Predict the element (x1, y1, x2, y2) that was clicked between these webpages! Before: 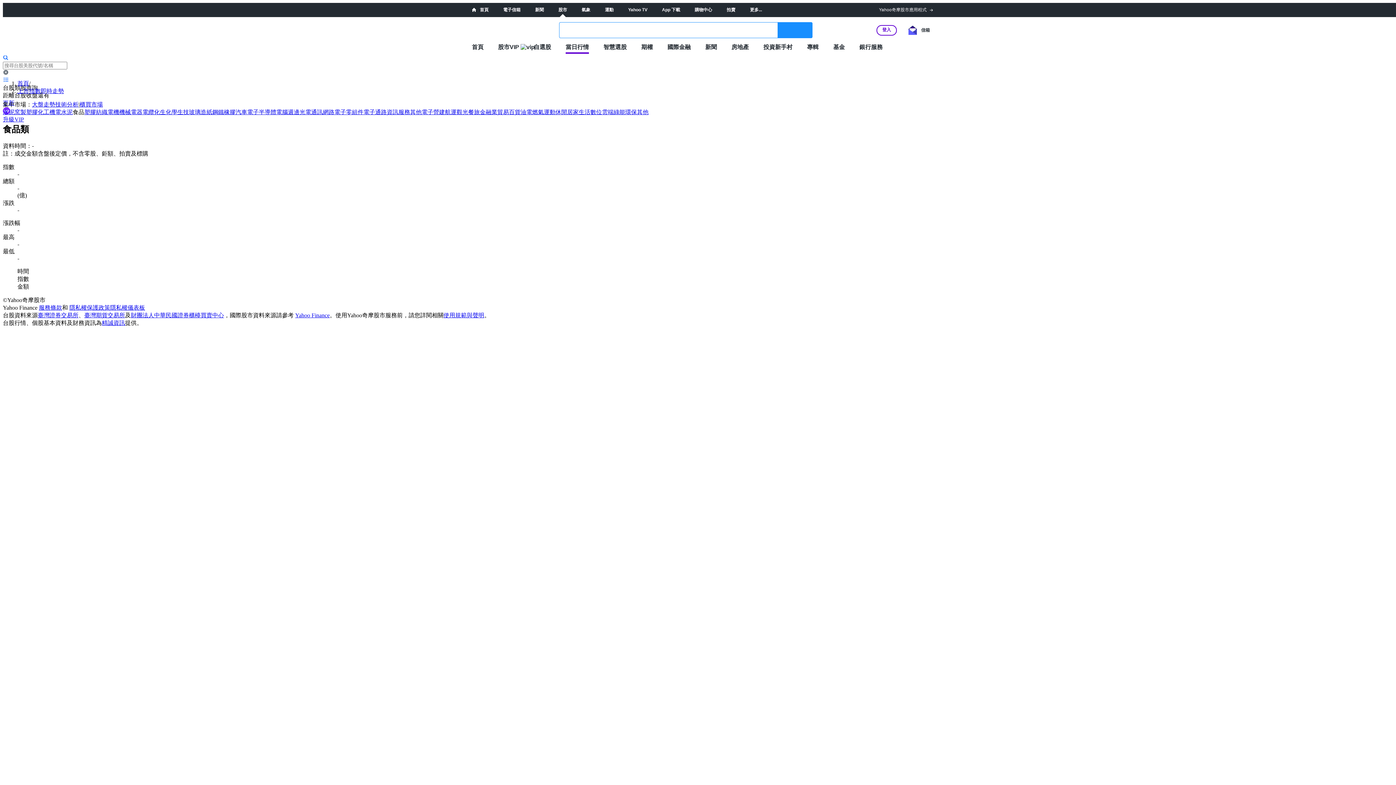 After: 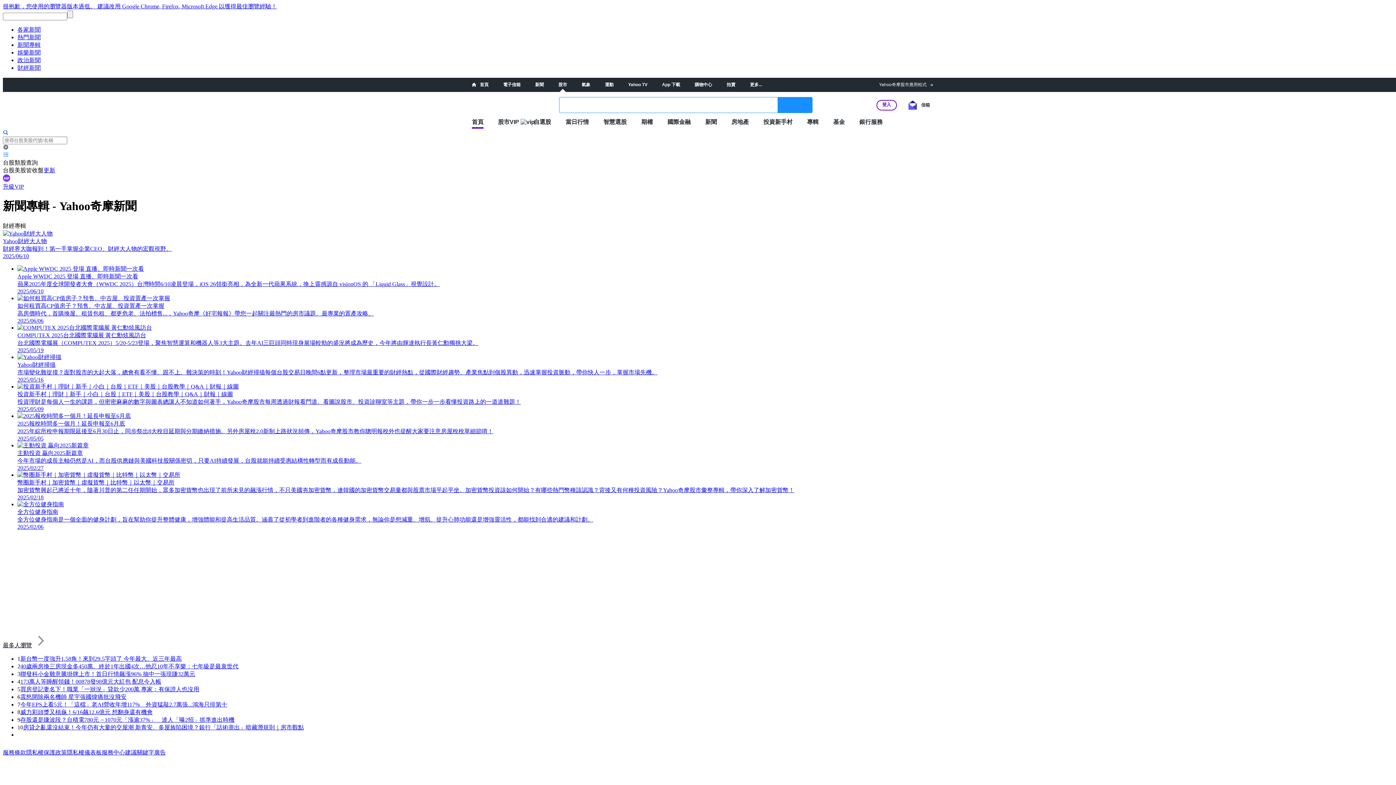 Action: bbox: (807, 43, 818, 50) label: 專輯